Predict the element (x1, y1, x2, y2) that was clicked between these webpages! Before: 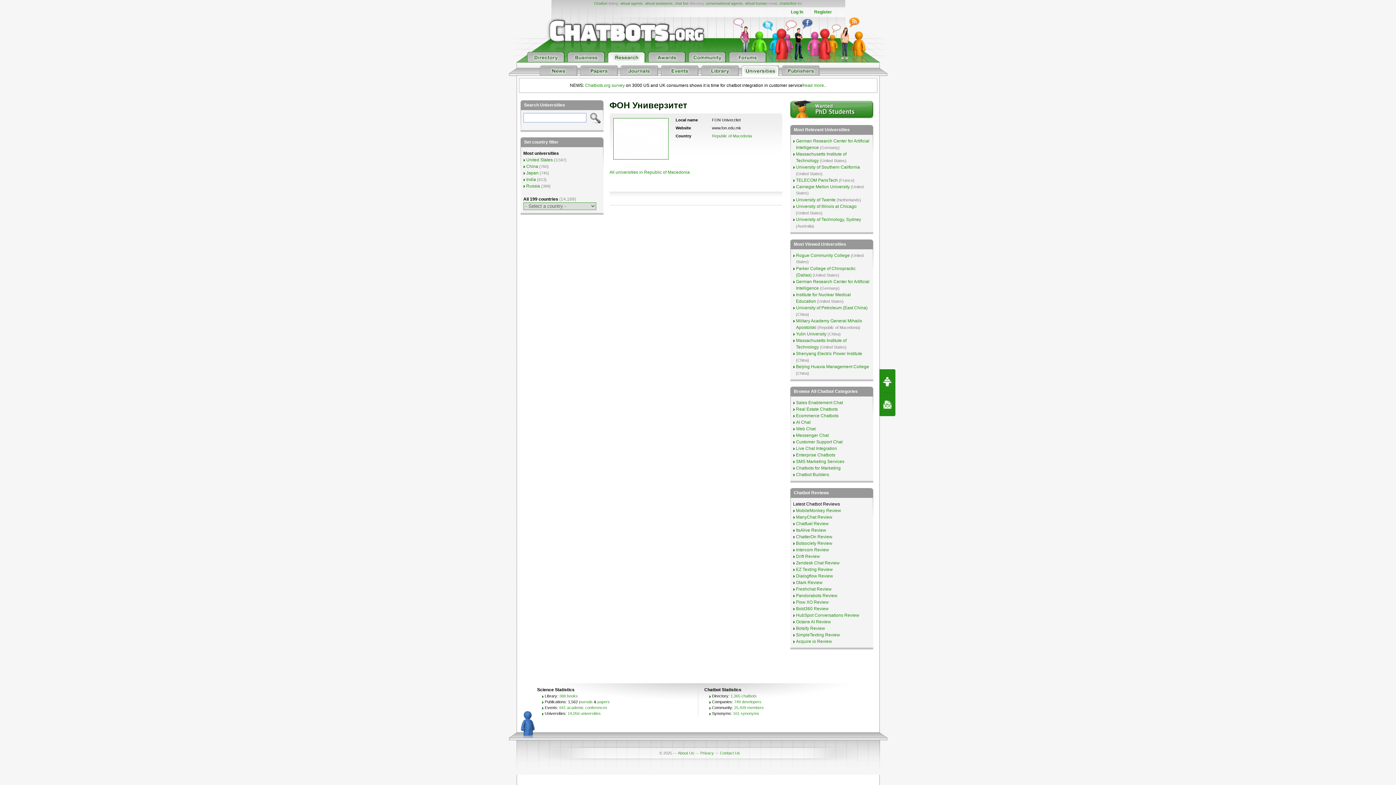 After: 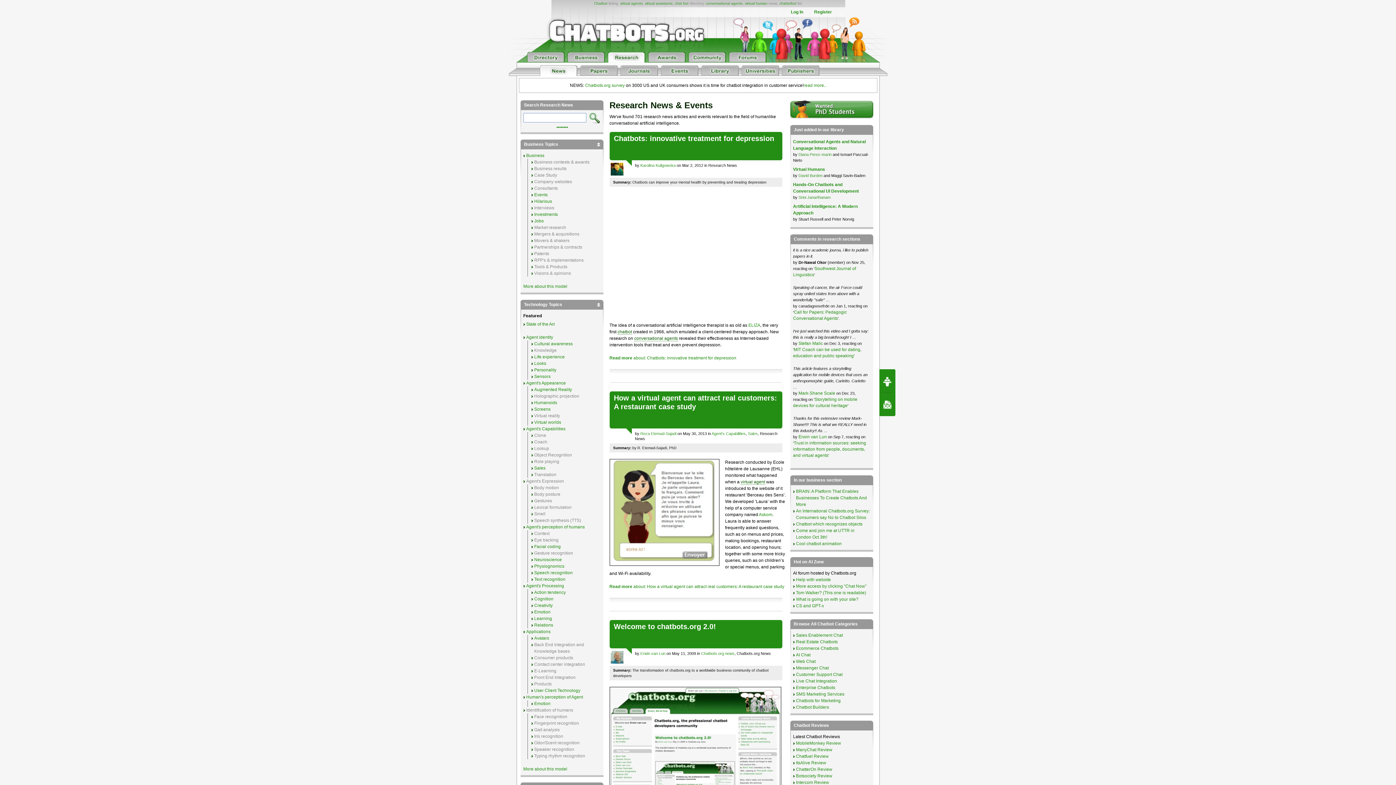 Action: bbox: (607, 52, 645, 62)